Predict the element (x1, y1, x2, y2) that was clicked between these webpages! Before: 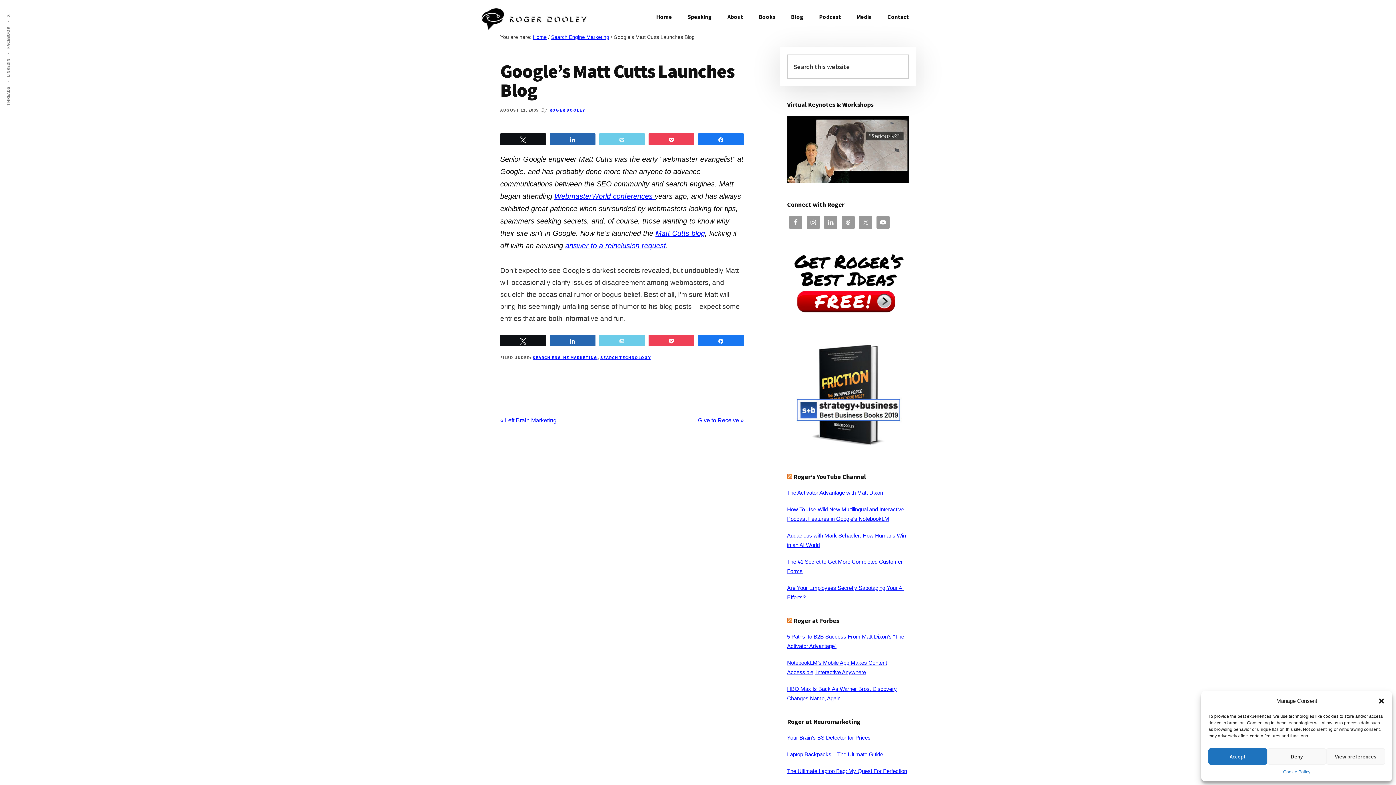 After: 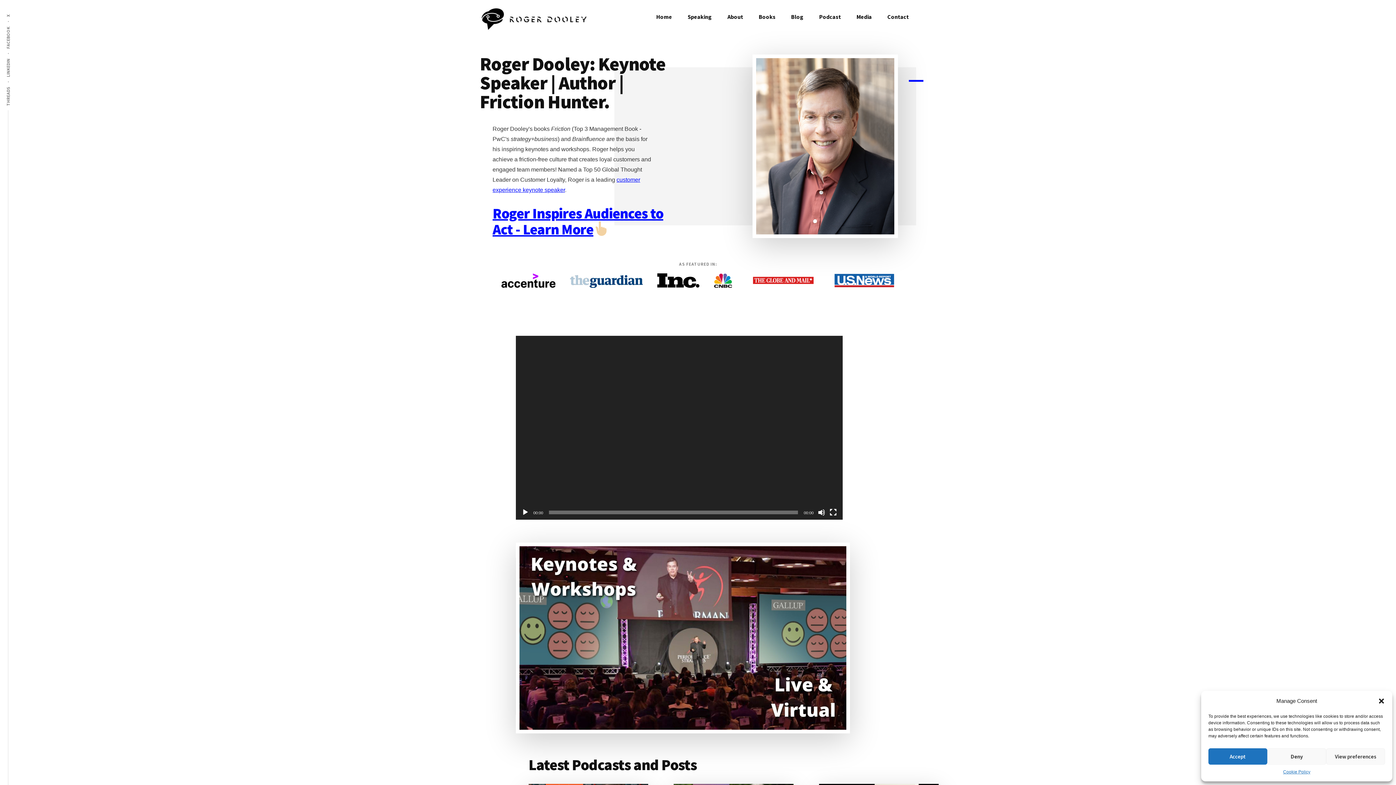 Action: bbox: (649, 7, 679, 26) label: Home